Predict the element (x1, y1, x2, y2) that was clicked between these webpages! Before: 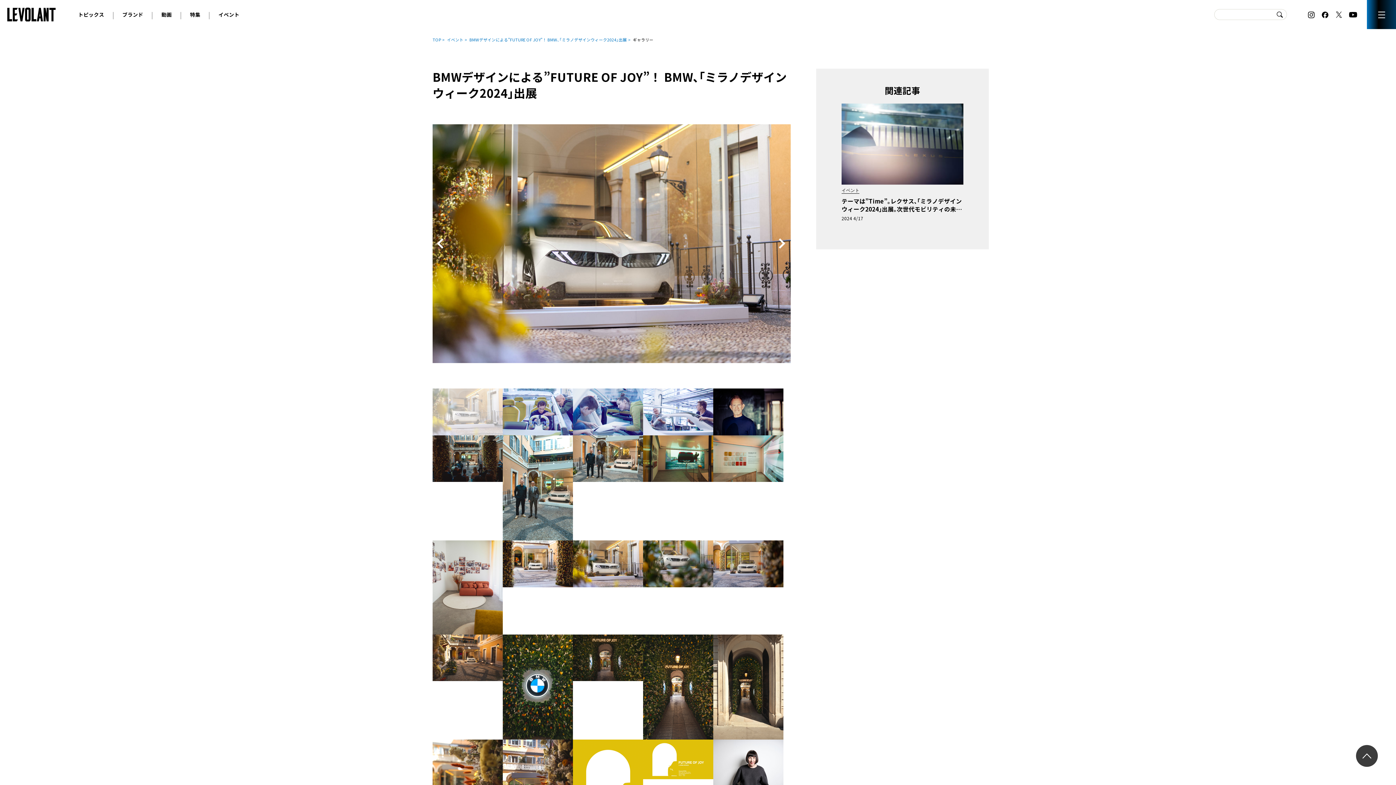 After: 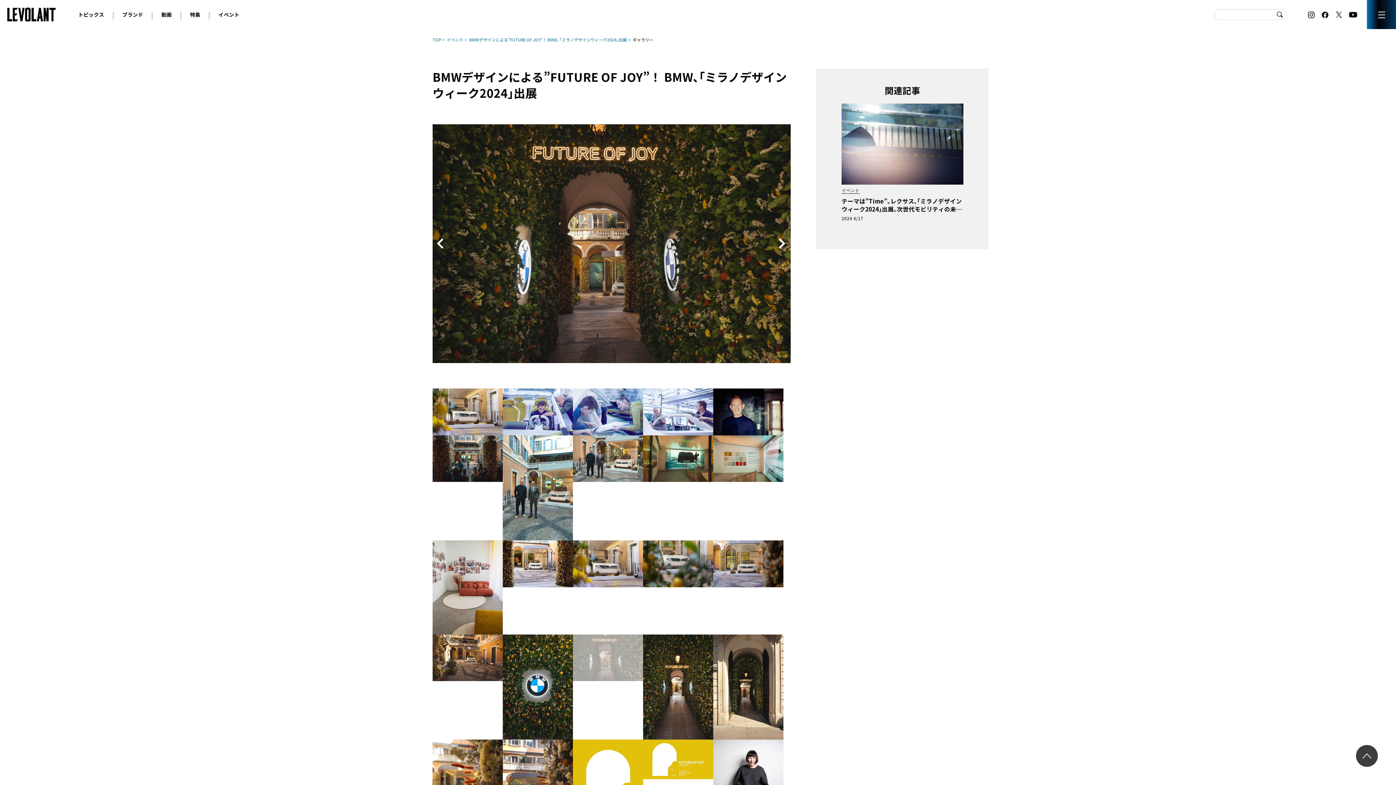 Action: bbox: (573, 672, 643, 681)